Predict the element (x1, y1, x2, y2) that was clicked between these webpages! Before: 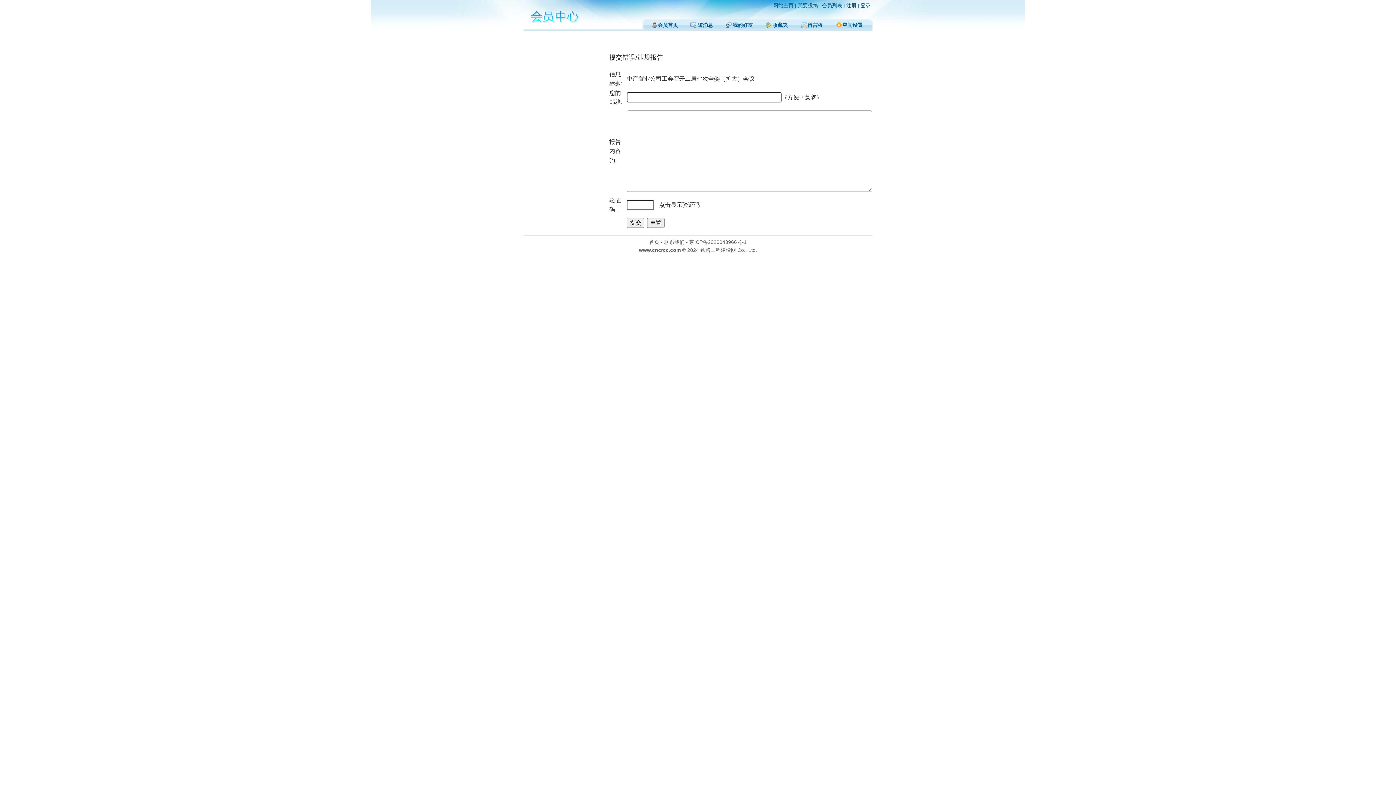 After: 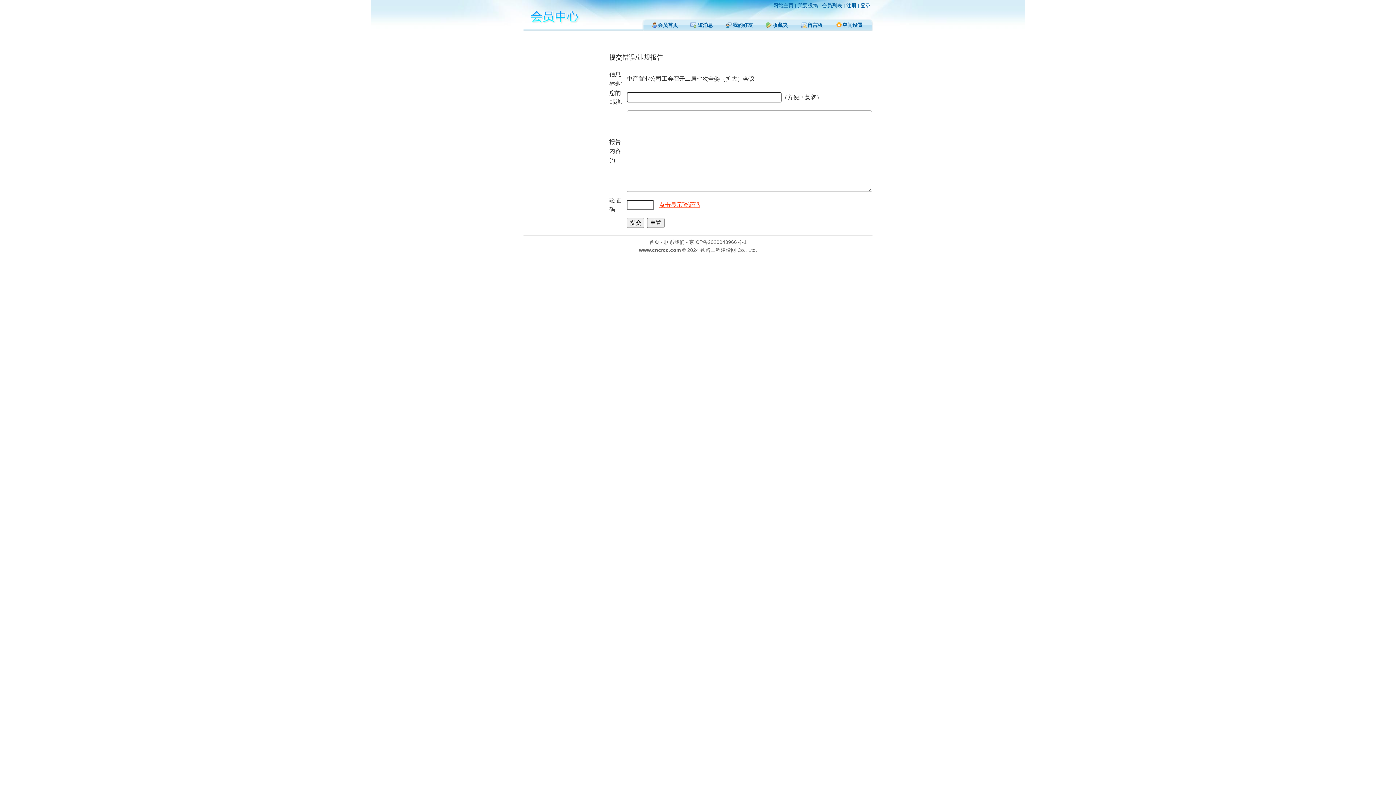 Action: label: 点击显示验证码 bbox: (659, 201, 700, 208)